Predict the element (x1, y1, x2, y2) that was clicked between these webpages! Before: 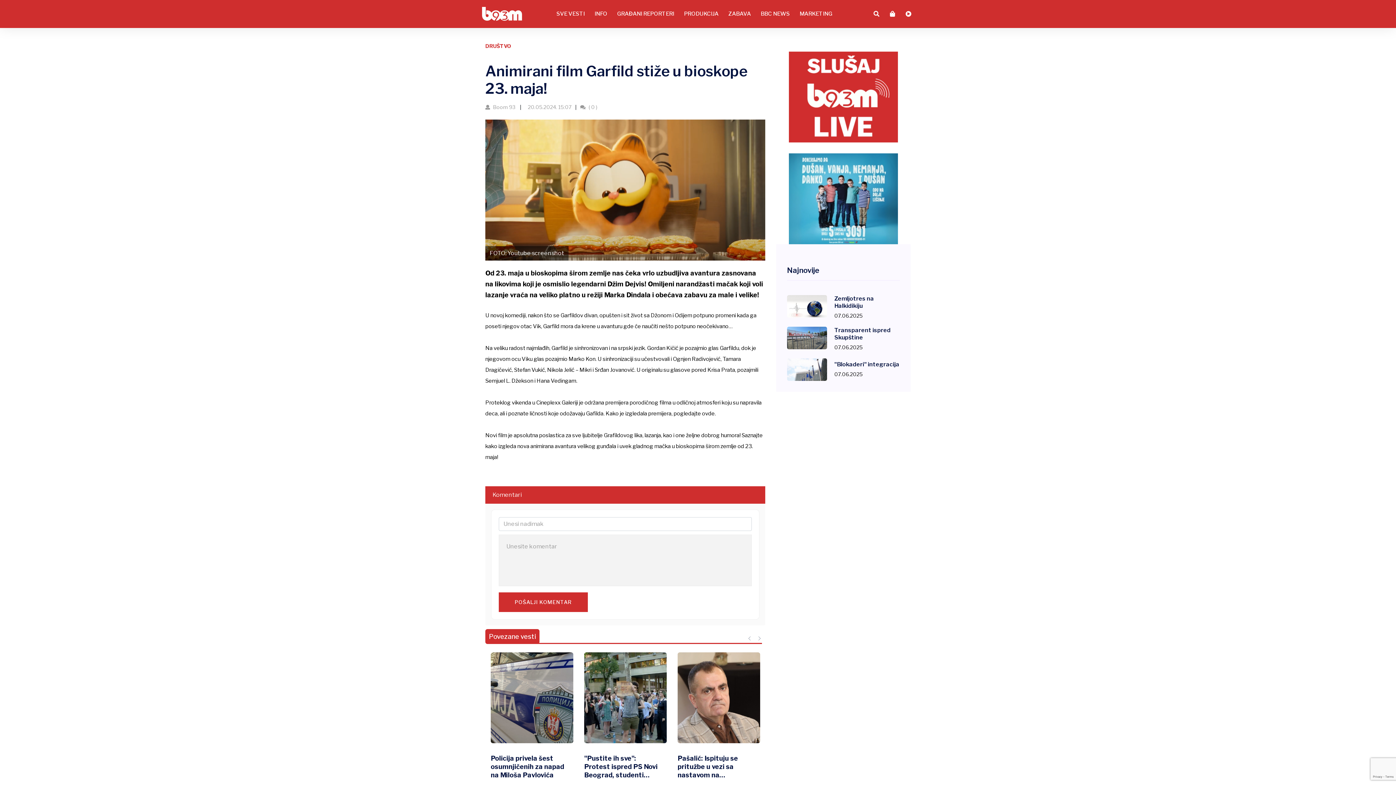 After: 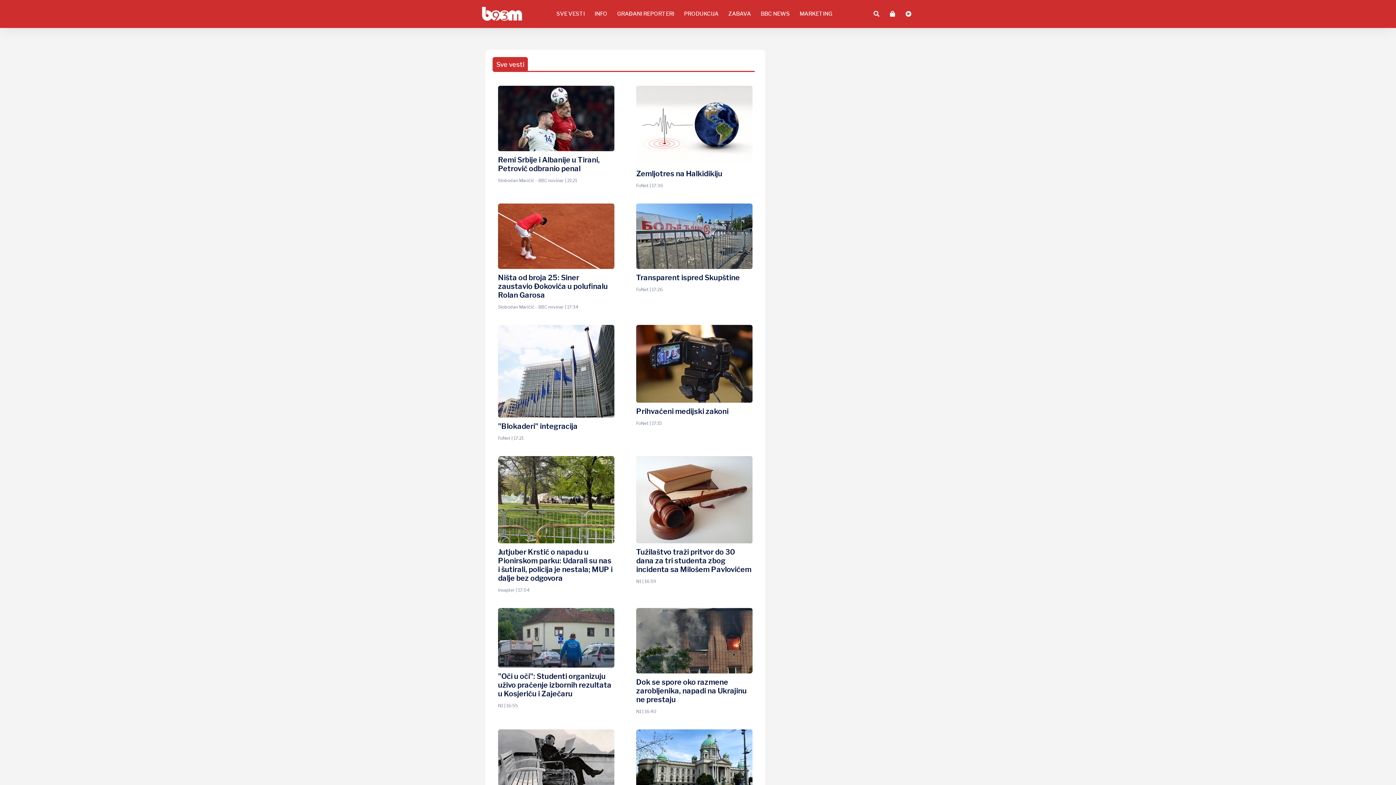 Action: bbox: (556, 5, 589, 21) label: SVE VESTI